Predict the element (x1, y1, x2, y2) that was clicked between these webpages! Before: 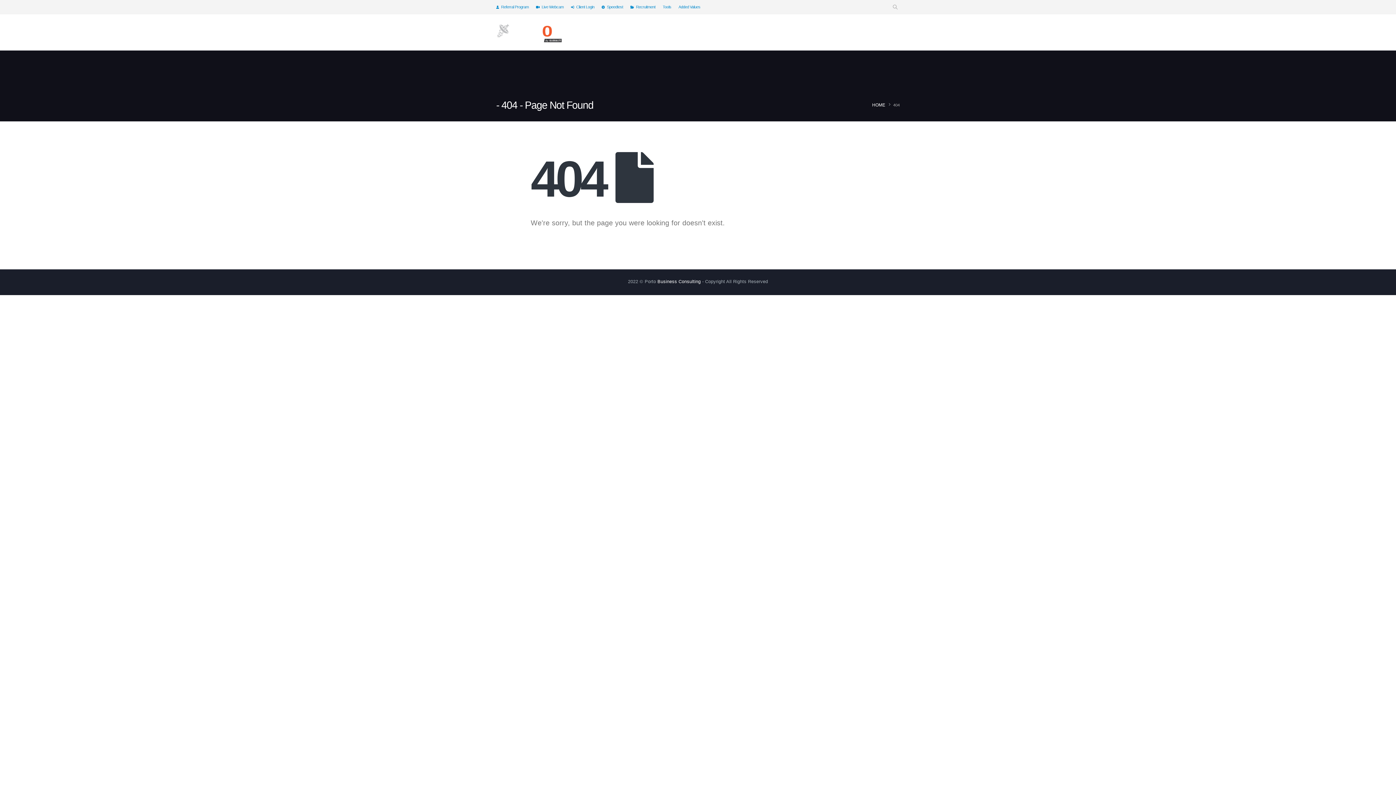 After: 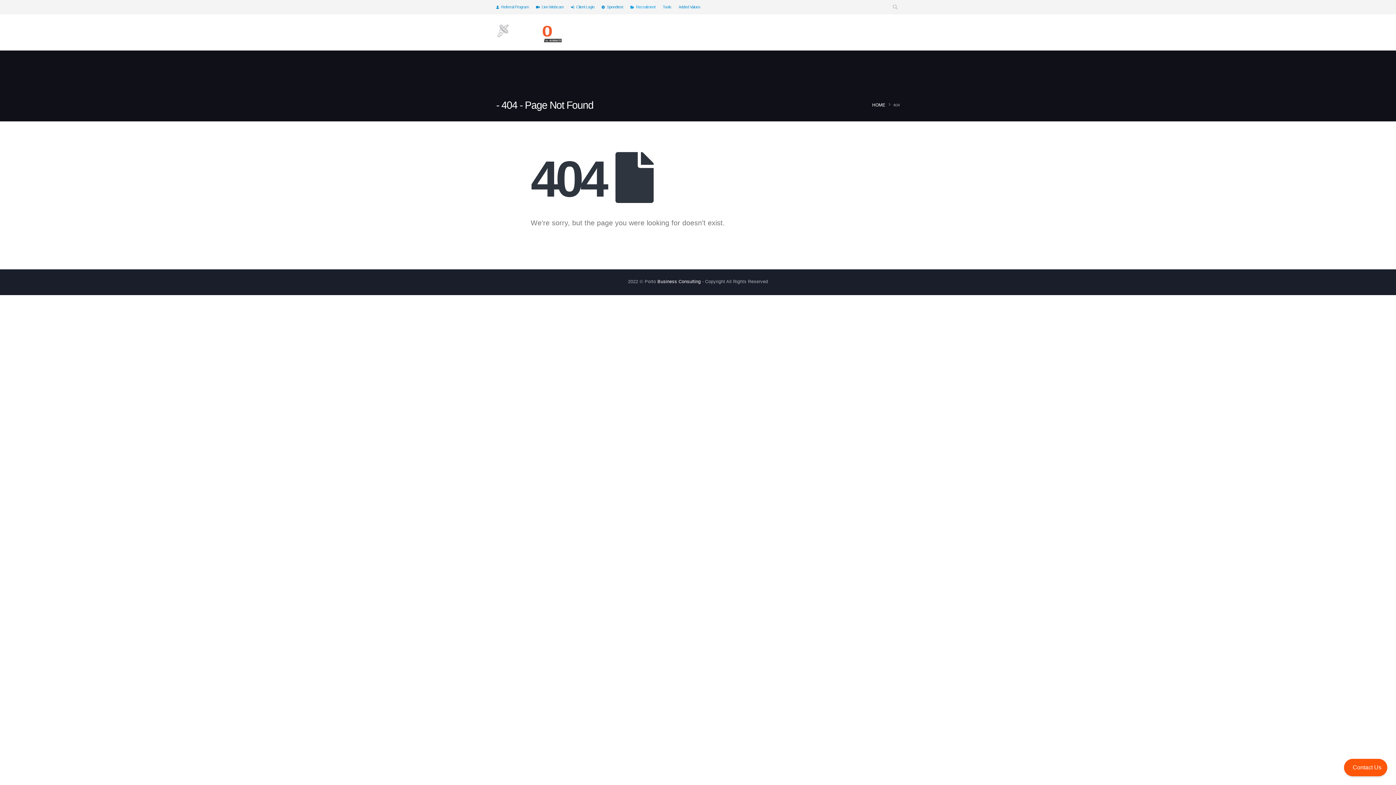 Action: bbox: (626, 0, 659, 13) label: Recruitment